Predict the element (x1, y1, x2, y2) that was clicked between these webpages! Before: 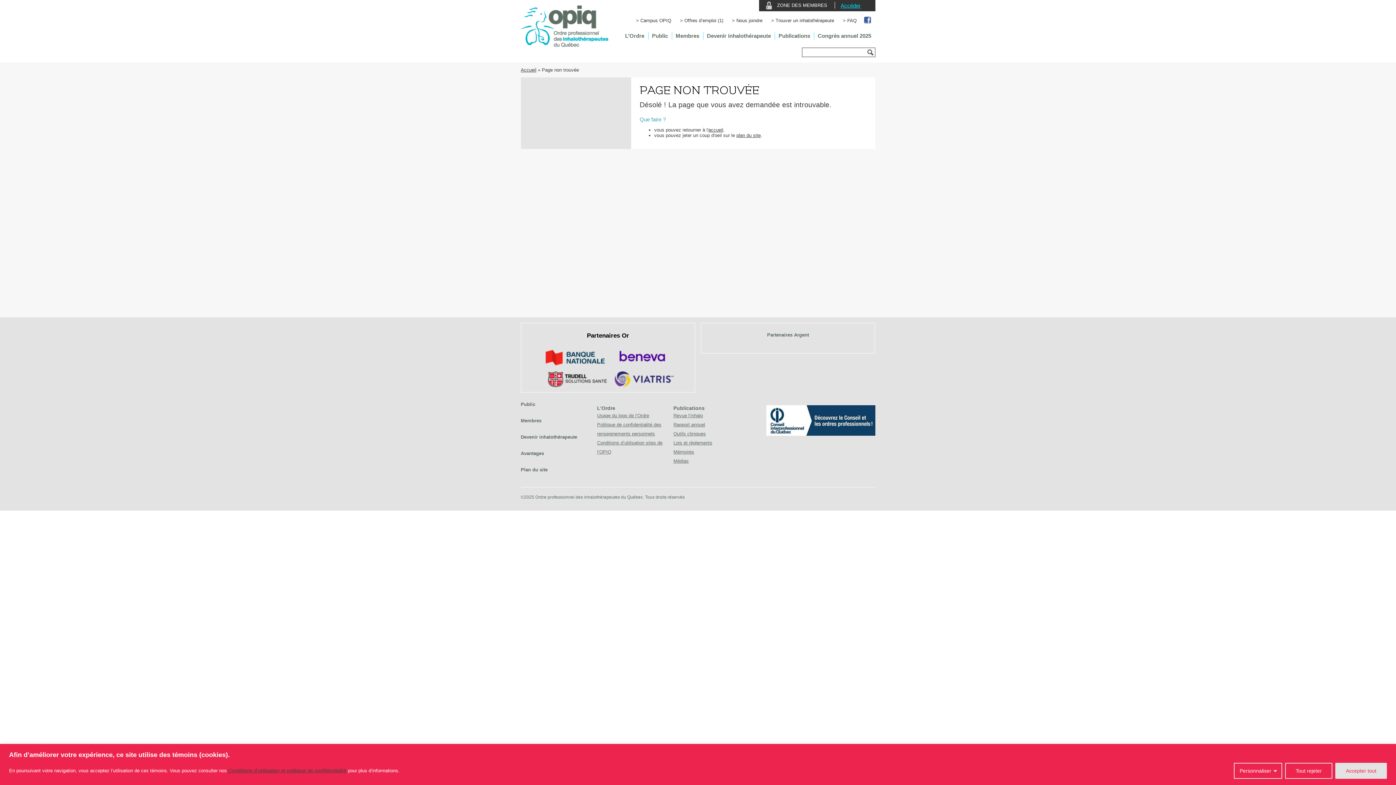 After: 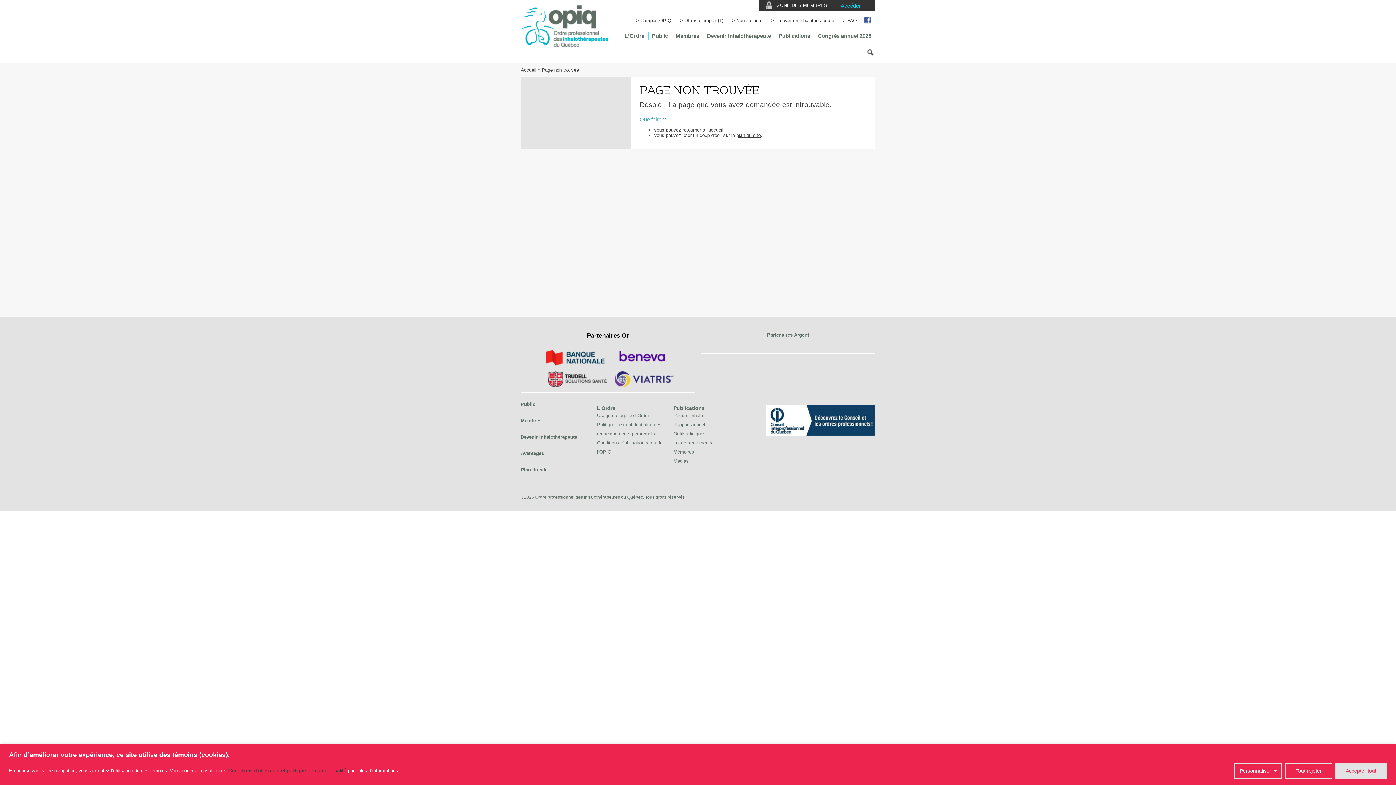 Action: bbox: (541, 383, 607, 388)